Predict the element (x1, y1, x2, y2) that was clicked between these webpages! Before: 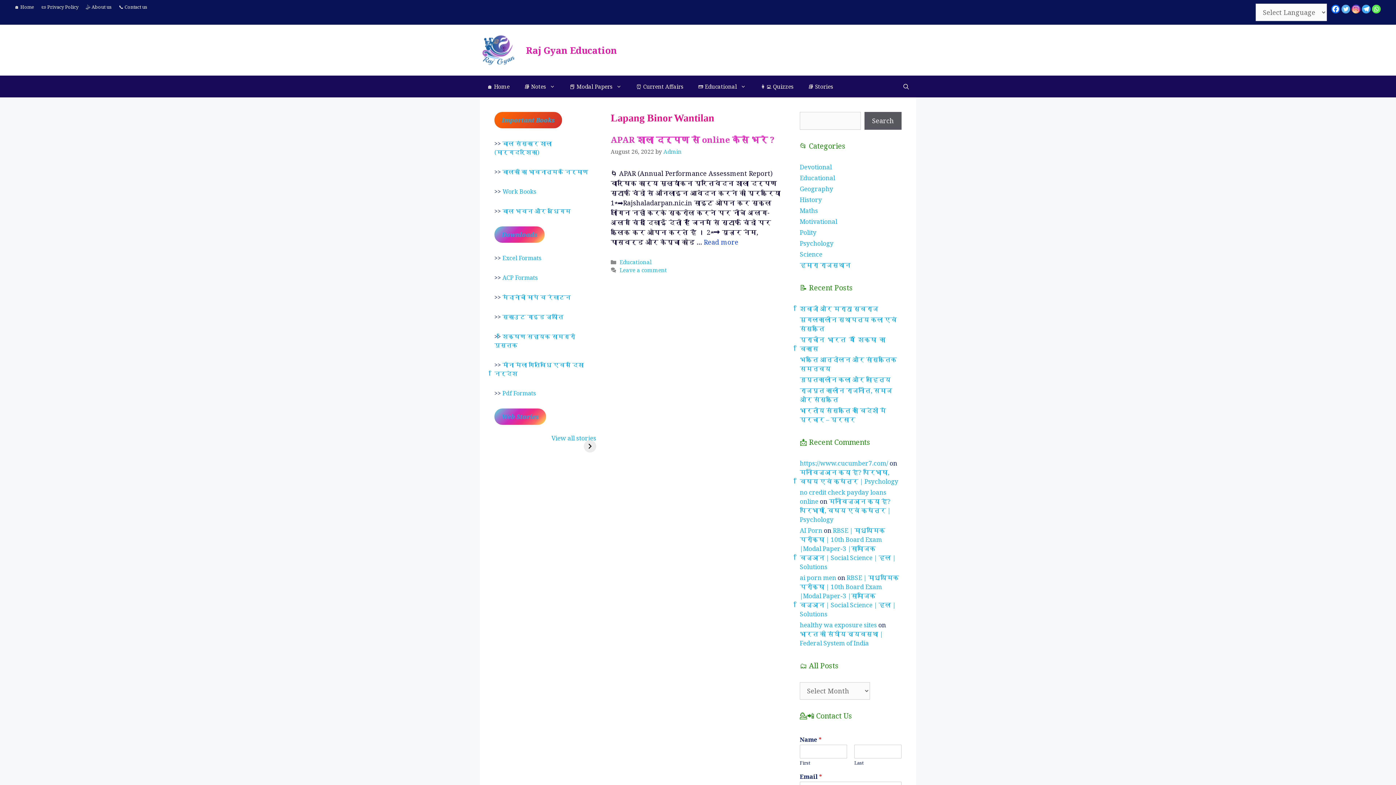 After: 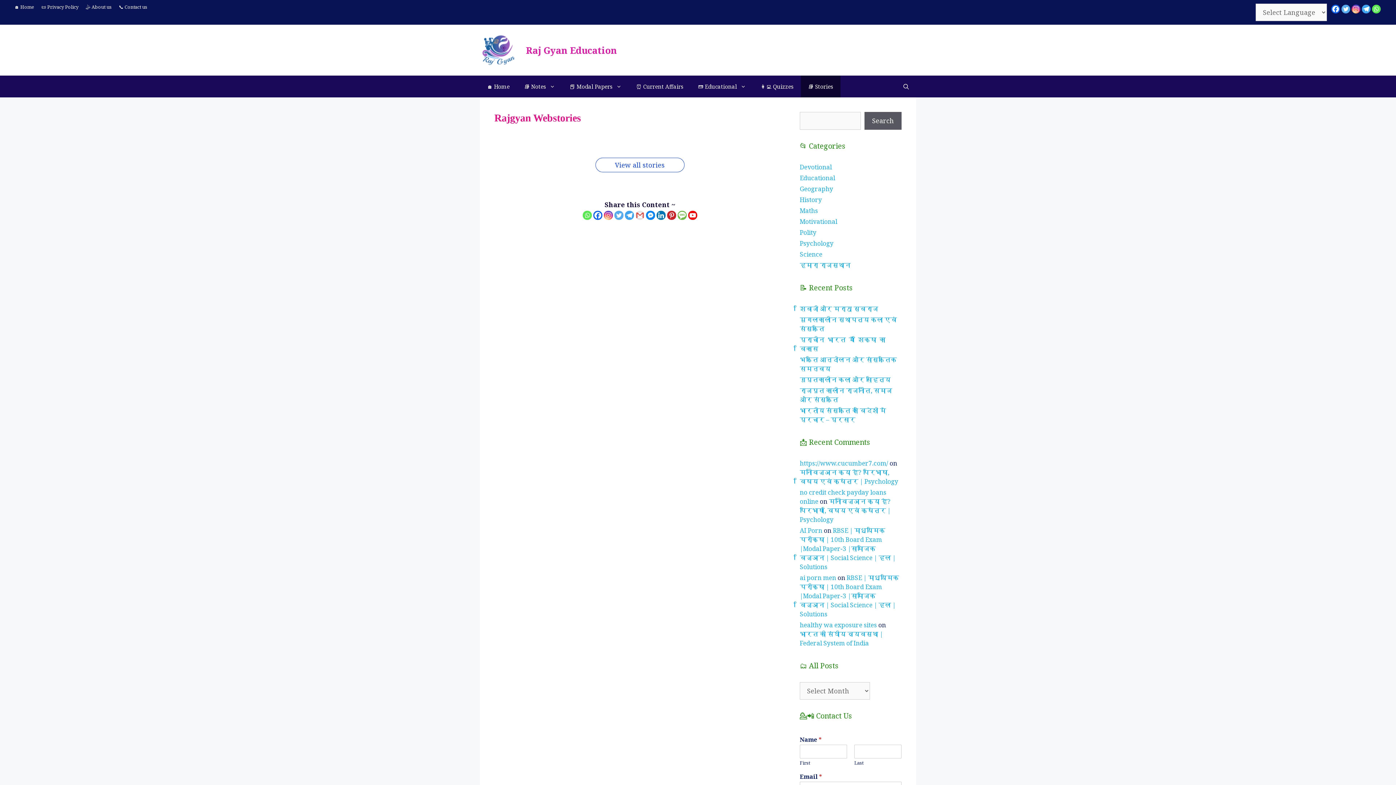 Action: label: 📚 Stories bbox: (801, 75, 840, 97)